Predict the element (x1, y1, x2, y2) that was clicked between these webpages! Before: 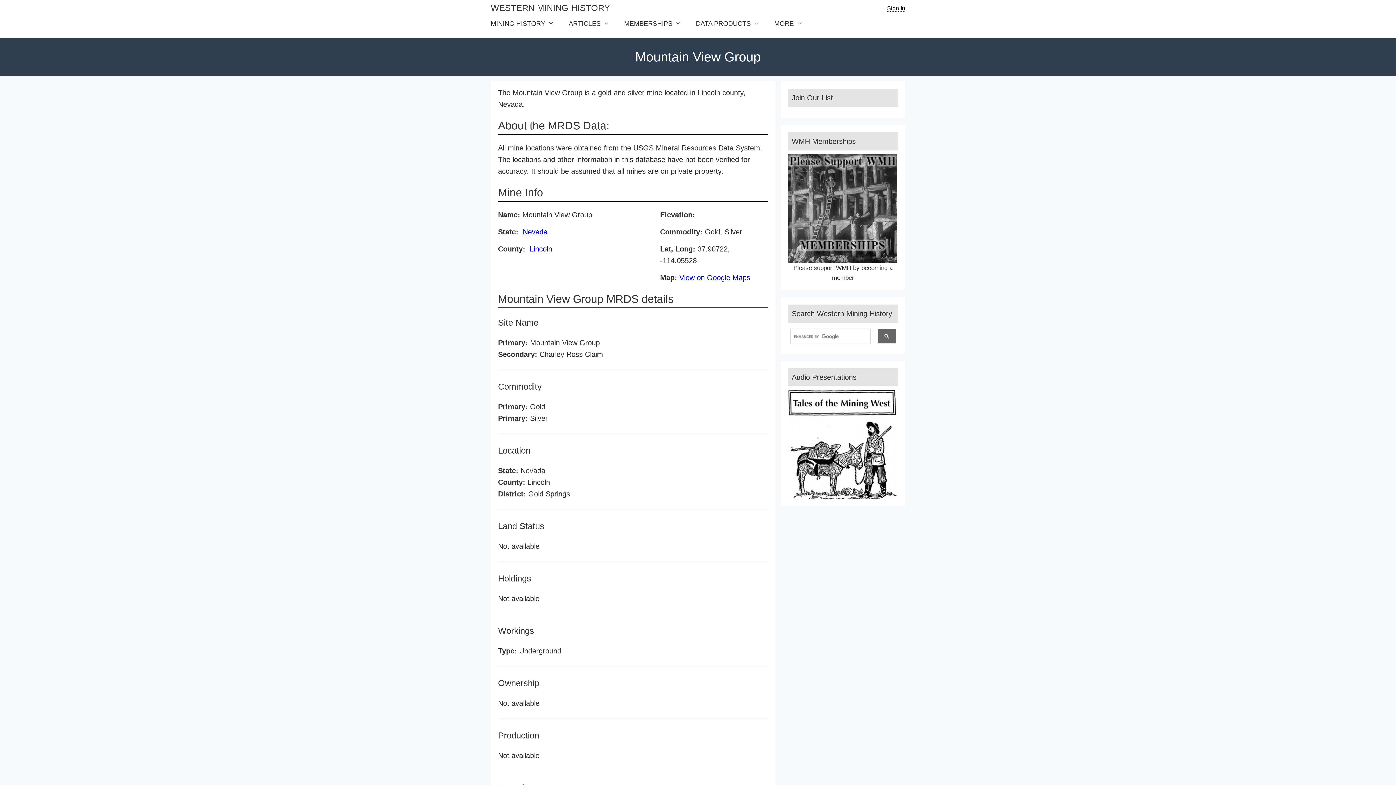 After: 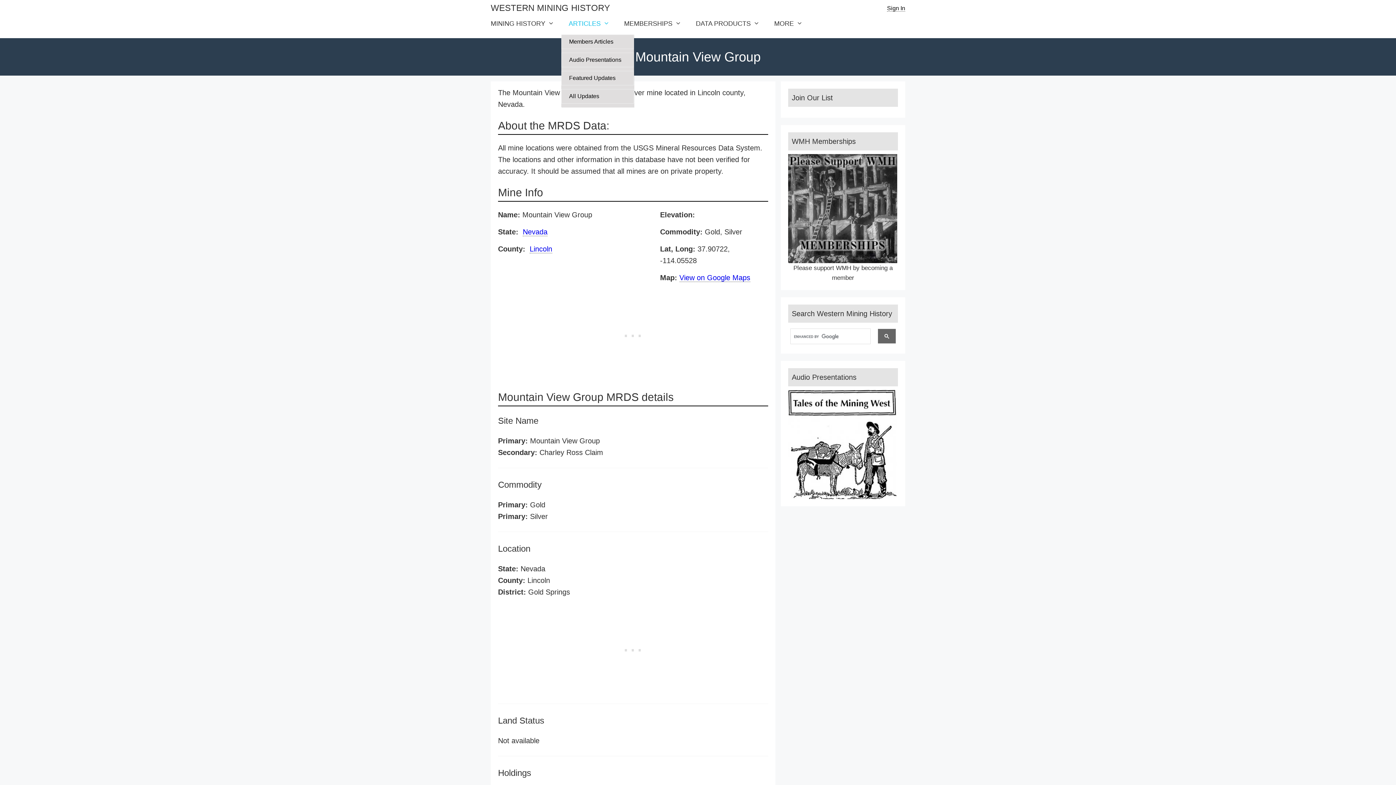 Action: label: ARTICLES bbox: (561, 13, 617, 34)